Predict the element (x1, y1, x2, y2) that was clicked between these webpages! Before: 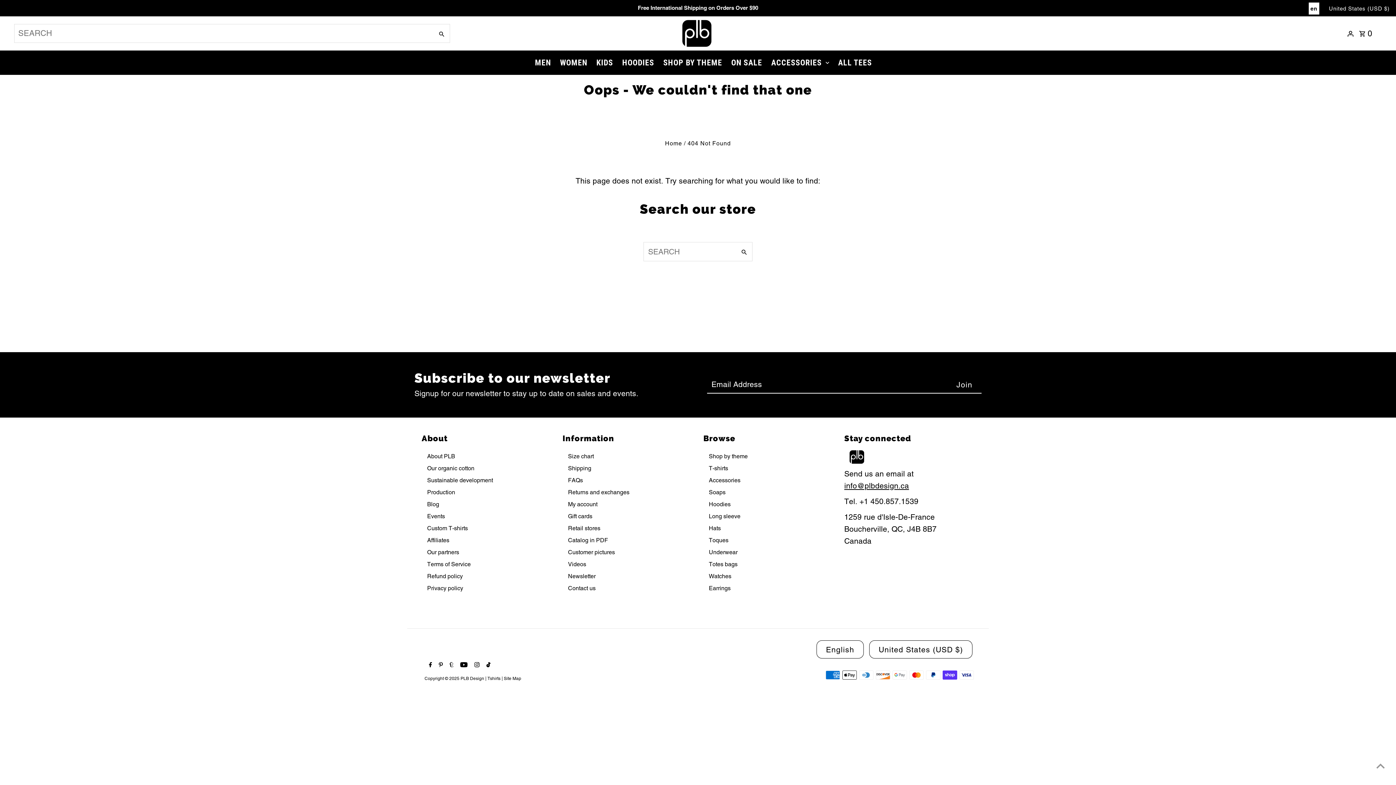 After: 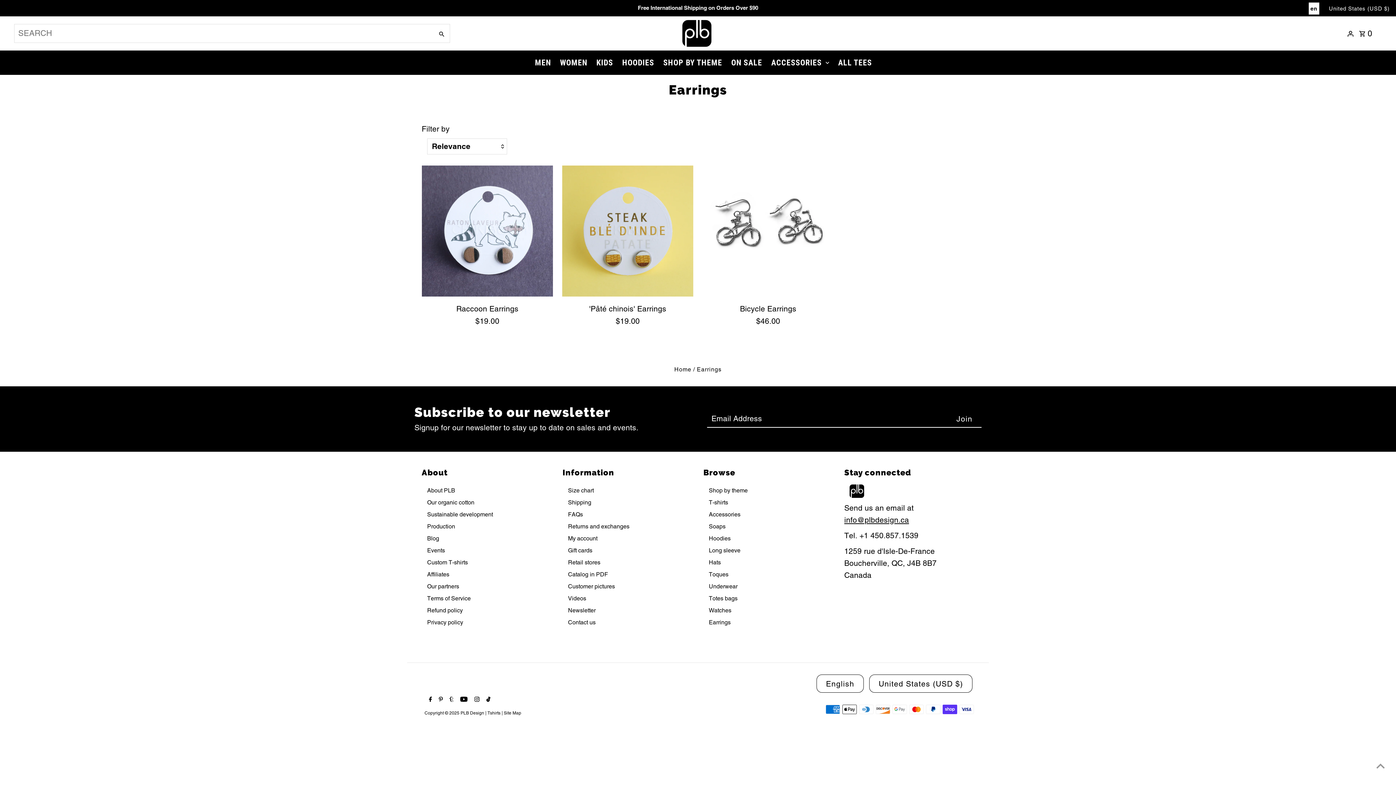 Action: bbox: (709, 584, 730, 591) label: Earrings